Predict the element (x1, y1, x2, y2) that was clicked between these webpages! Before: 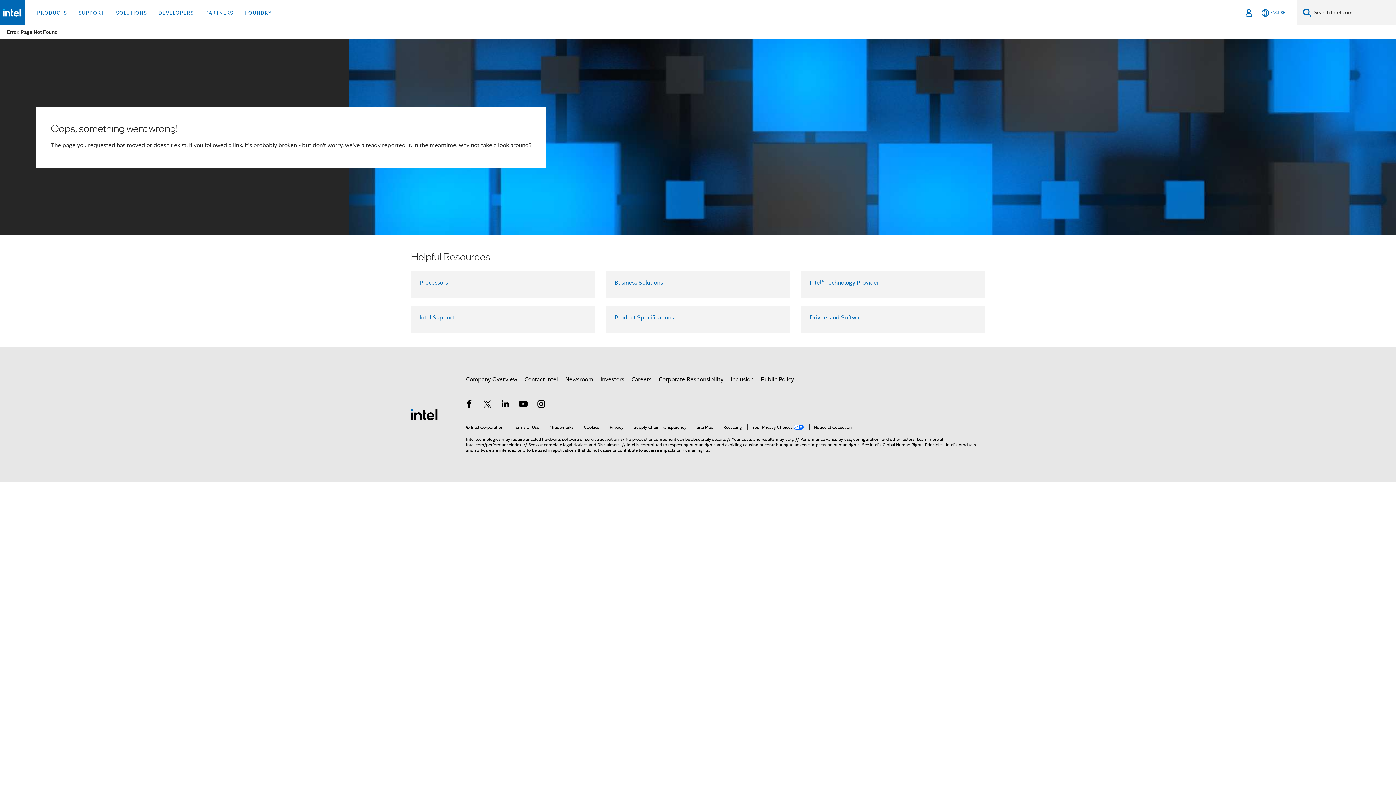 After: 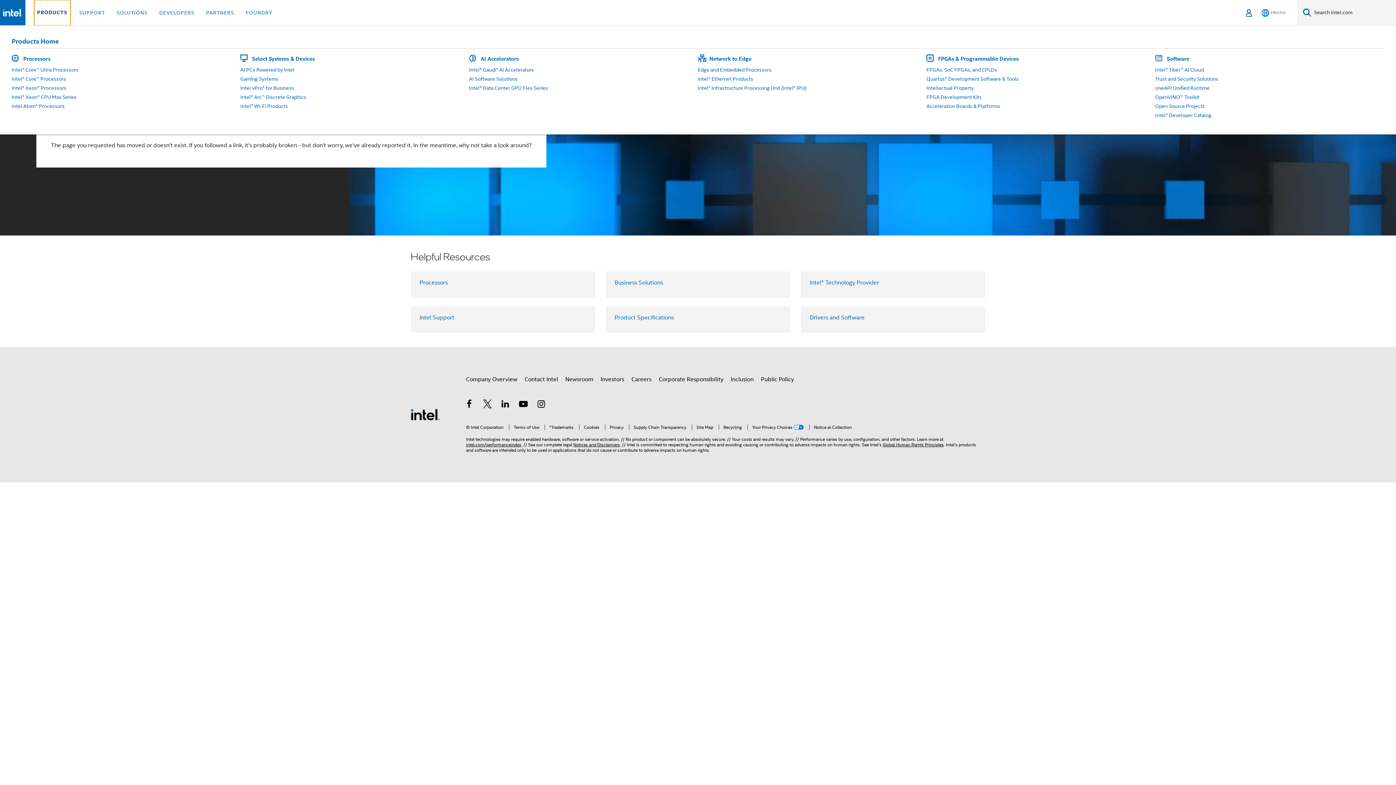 Action: bbox: (34, 0, 69, 25) label: PRODUCTS